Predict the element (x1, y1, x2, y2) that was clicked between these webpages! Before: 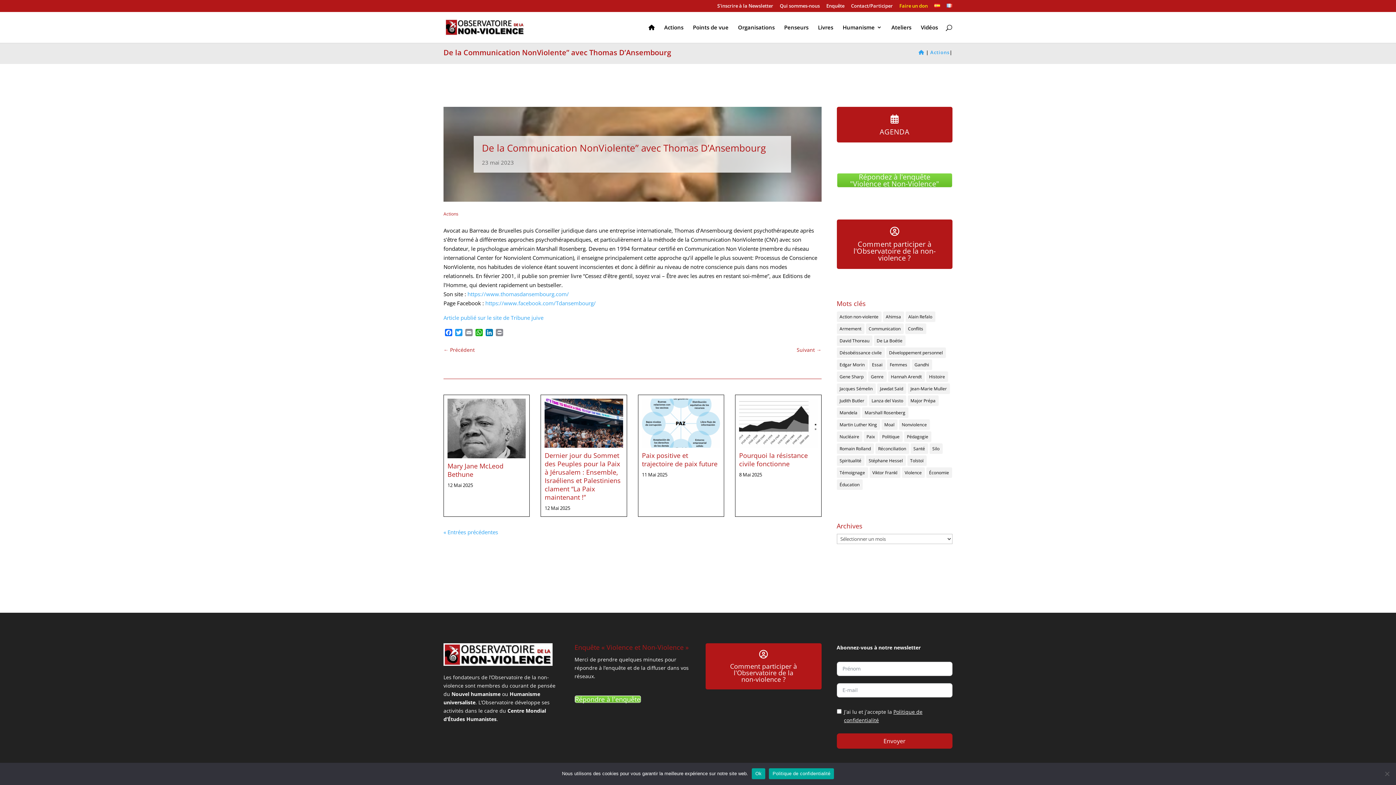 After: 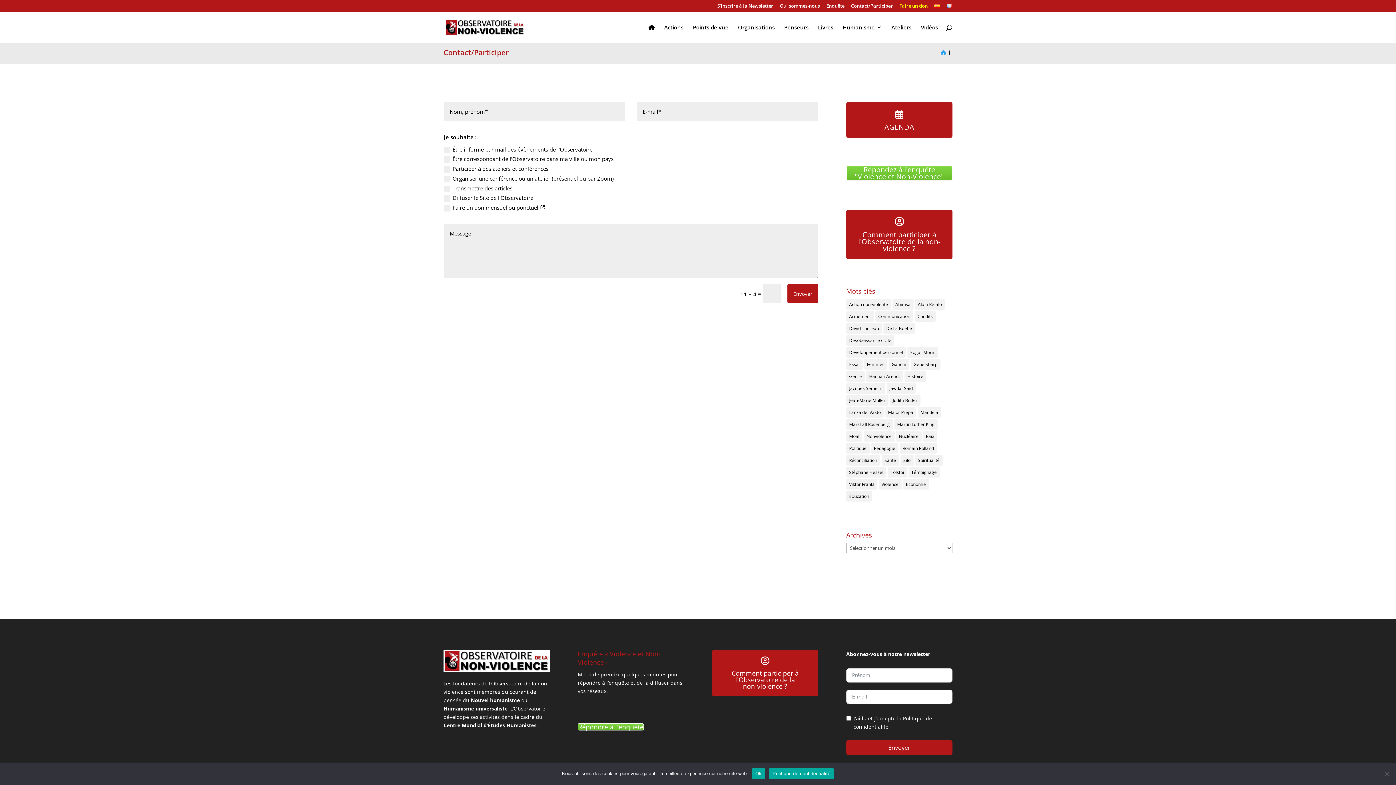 Action: label: Contact/Participer bbox: (851, 3, 893, 11)